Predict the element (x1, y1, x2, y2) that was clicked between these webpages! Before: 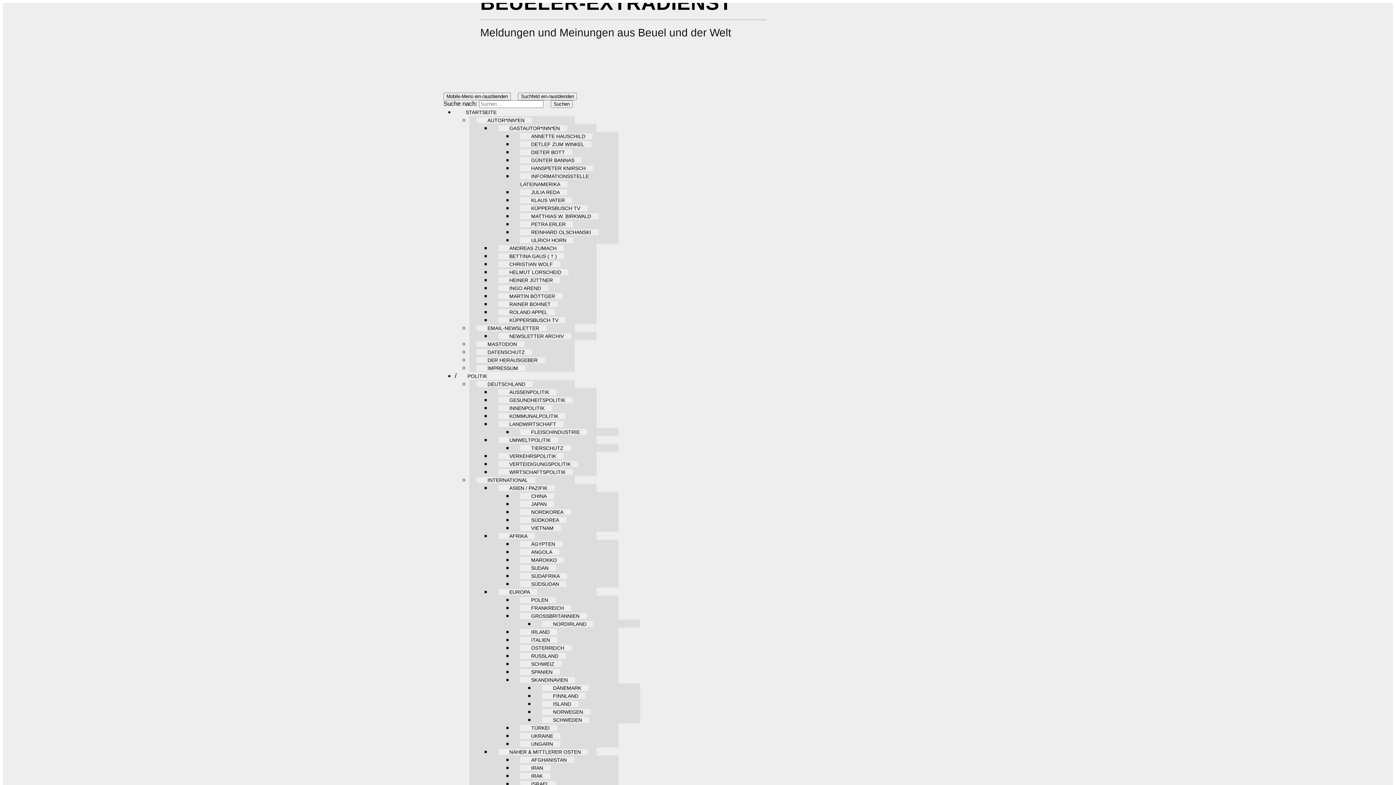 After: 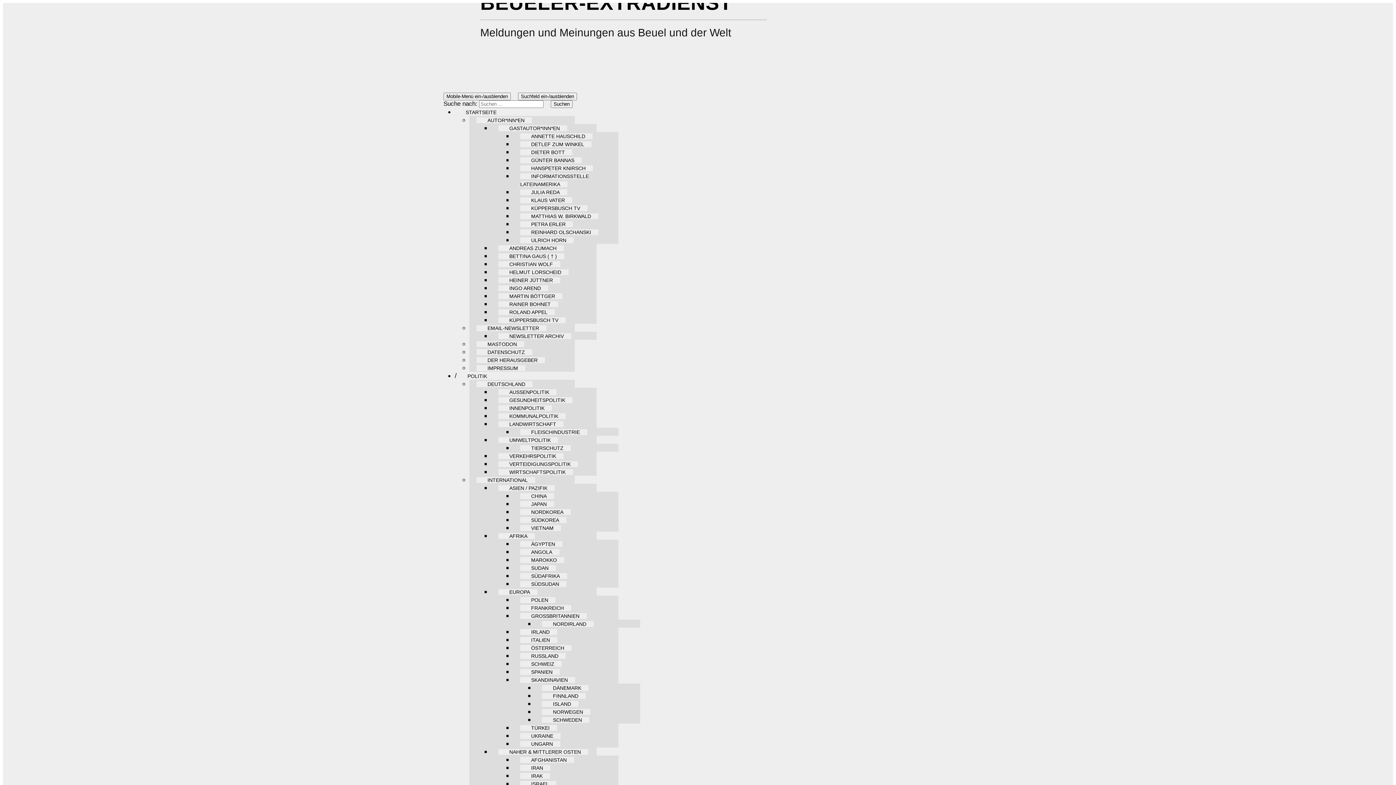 Action: label: MATTHIAS W. BIRKWALD bbox: (520, 213, 598, 219)